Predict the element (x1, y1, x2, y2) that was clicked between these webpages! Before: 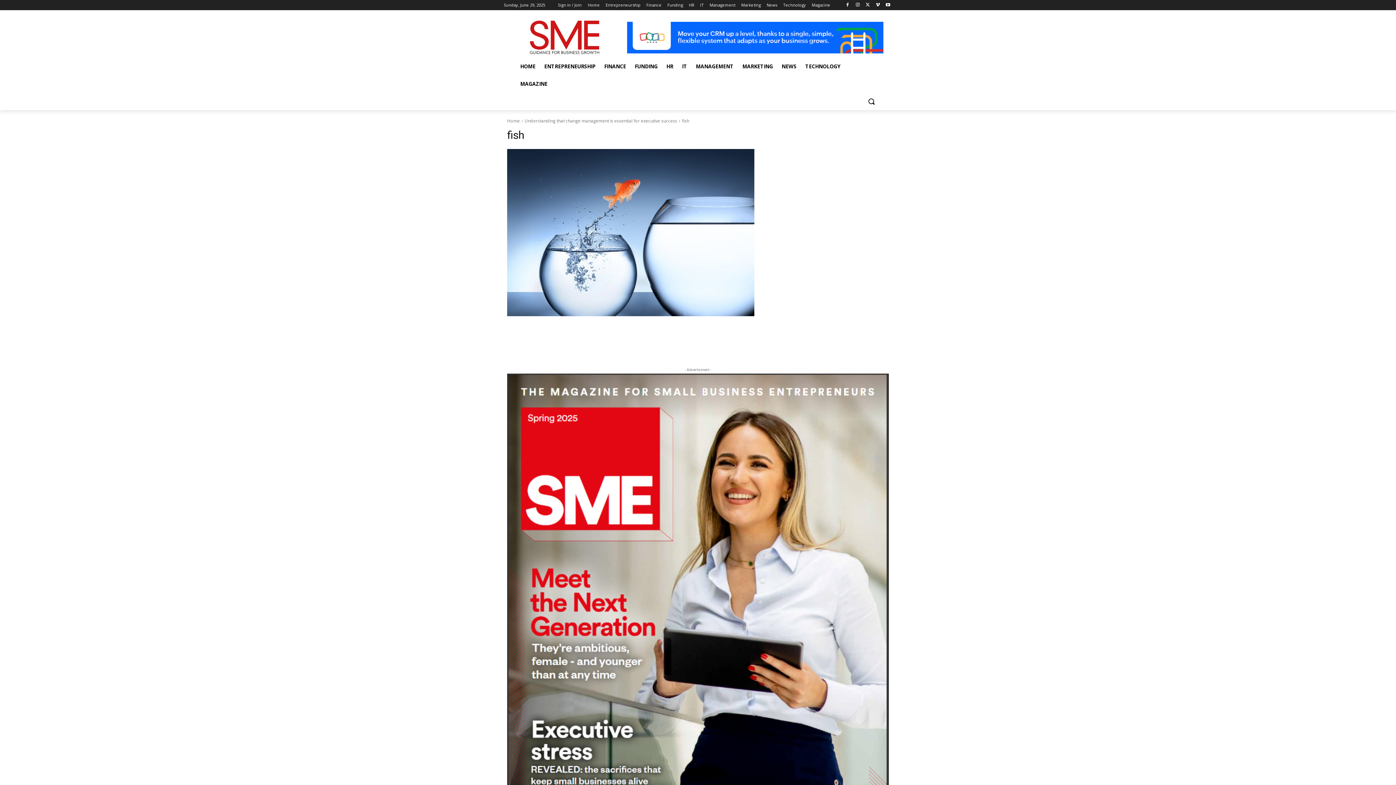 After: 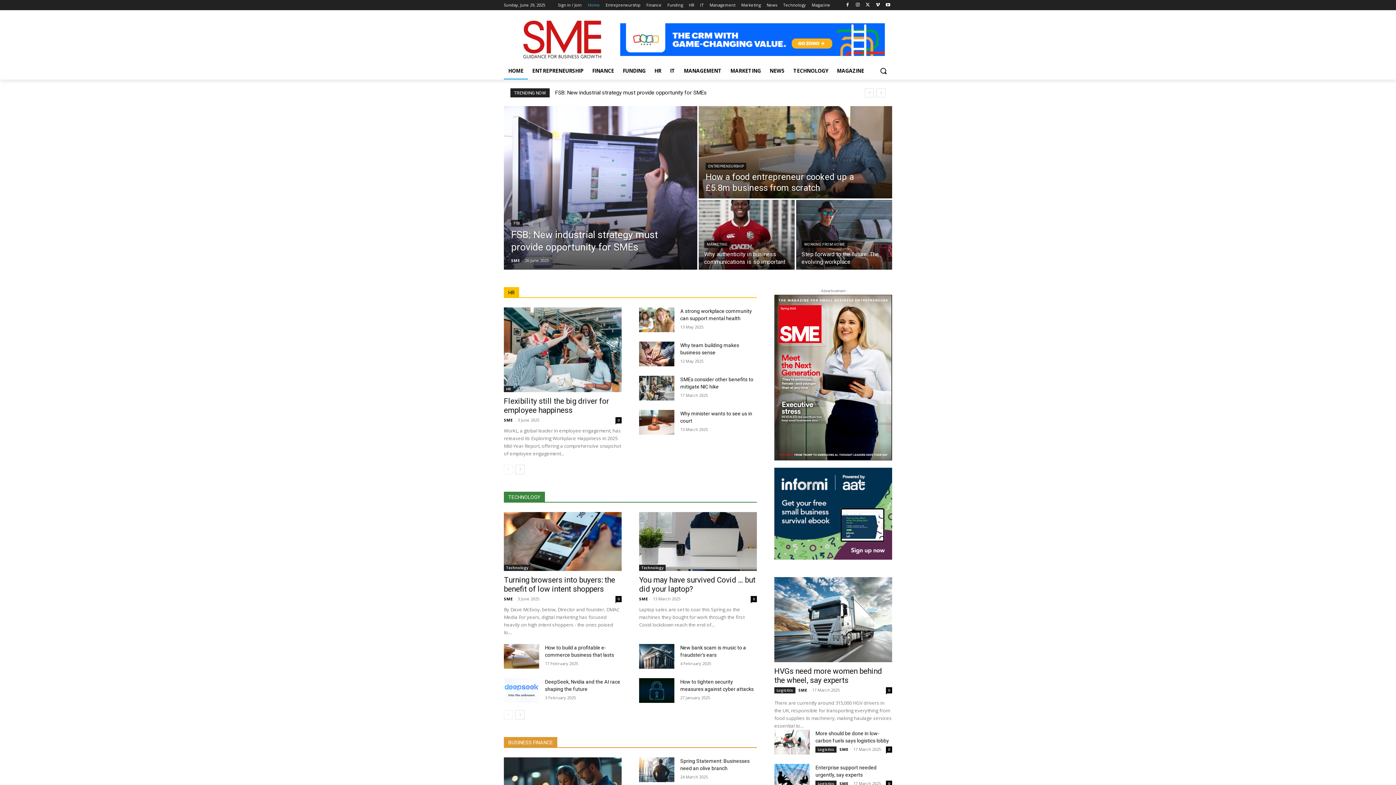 Action: label: Home bbox: (507, 117, 520, 124)